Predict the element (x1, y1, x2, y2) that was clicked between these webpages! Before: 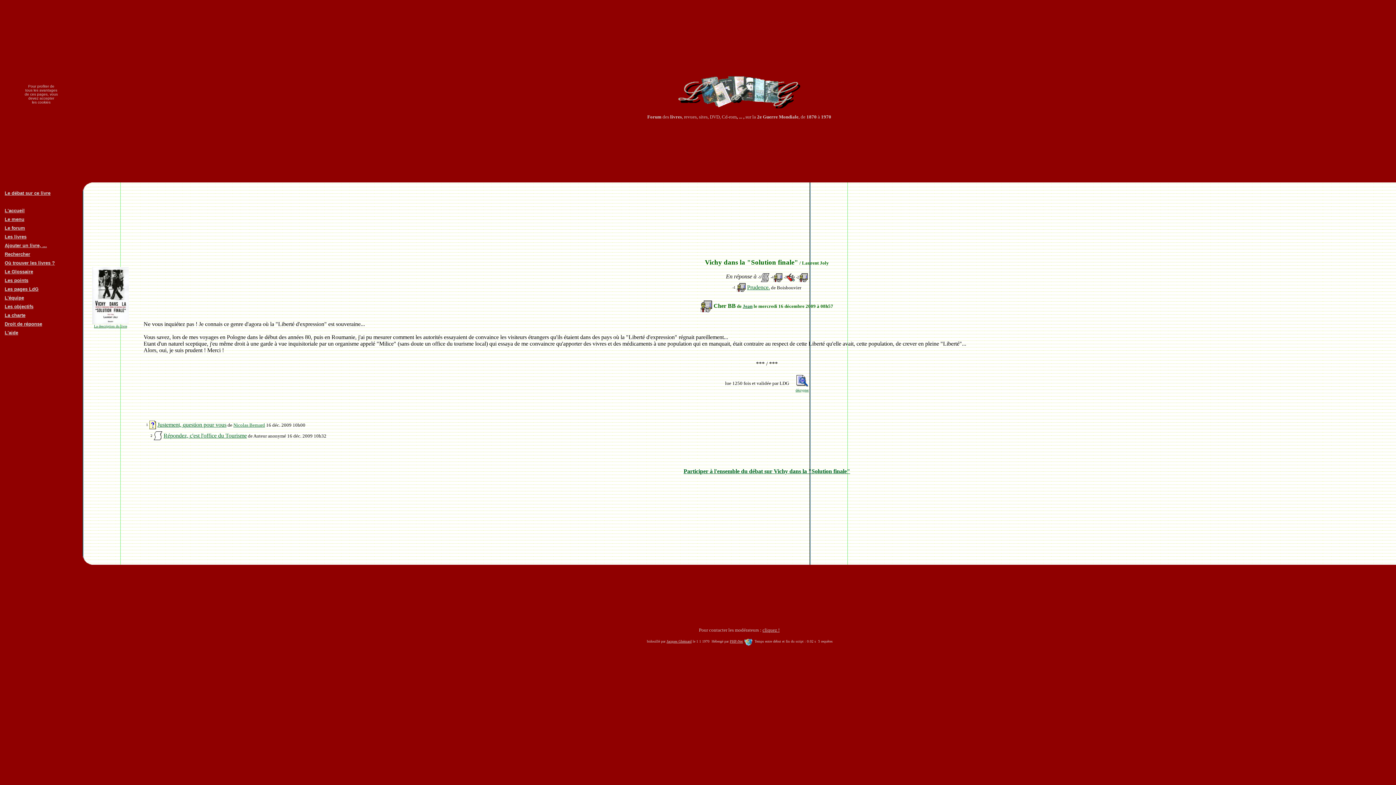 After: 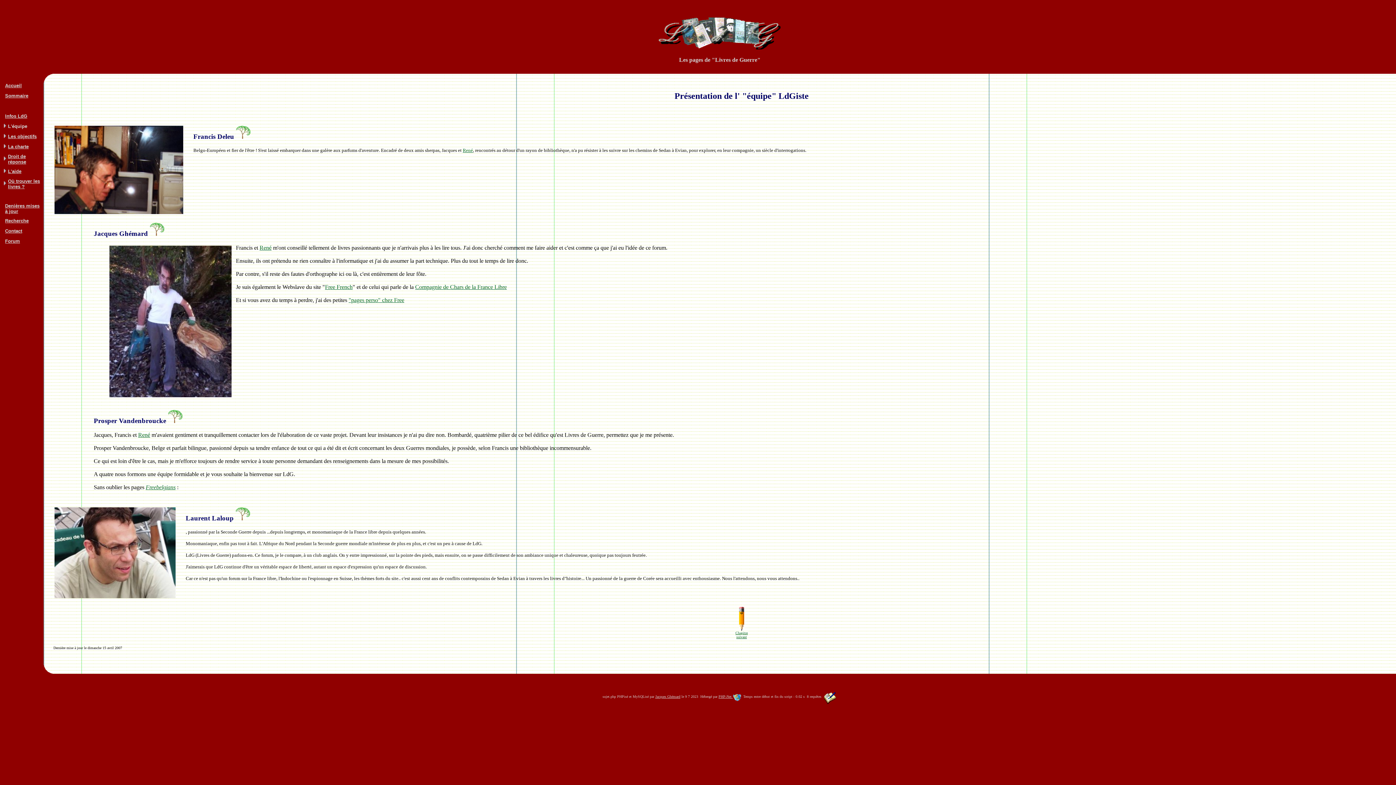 Action: bbox: (4, 294, 24, 300) label: L'équipe